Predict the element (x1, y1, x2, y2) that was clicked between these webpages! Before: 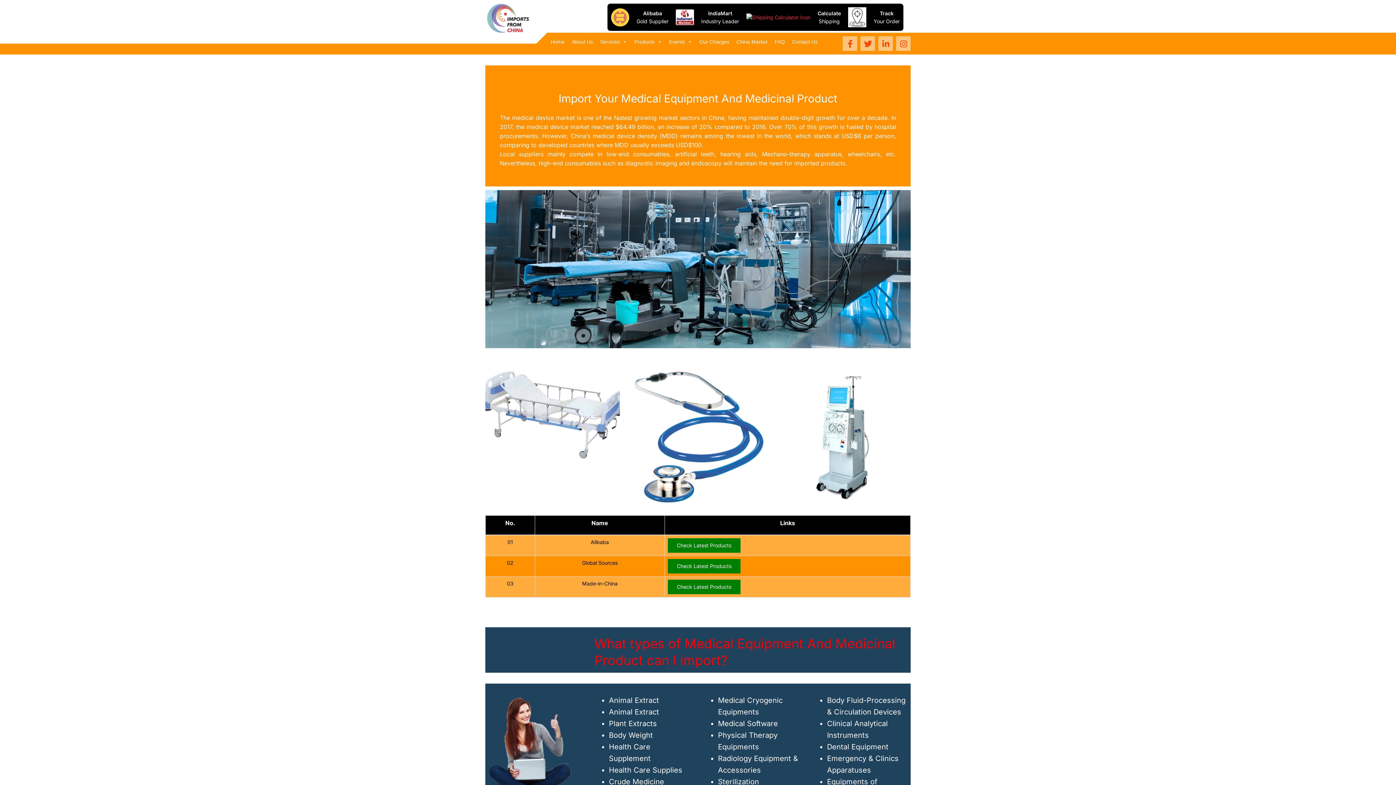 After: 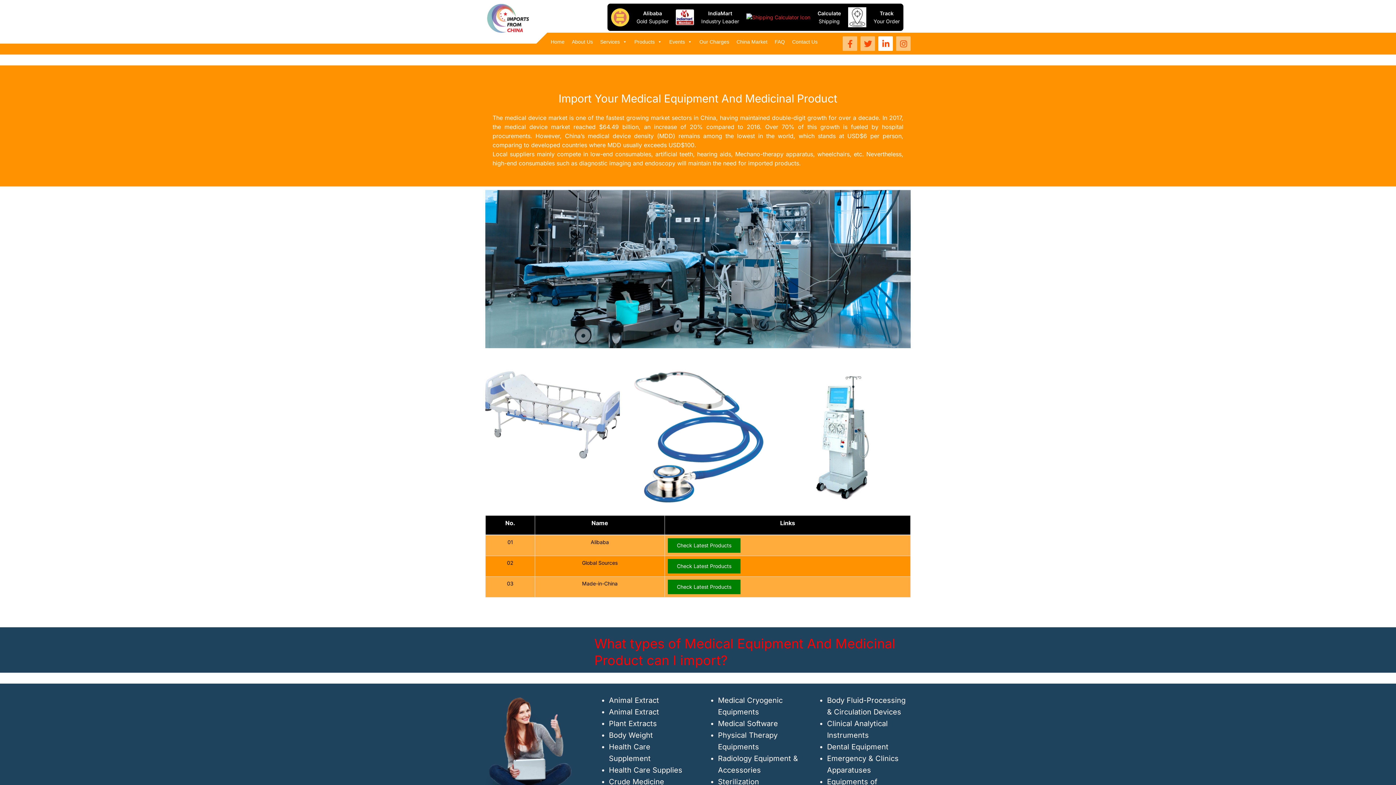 Action: bbox: (878, 36, 893, 50)